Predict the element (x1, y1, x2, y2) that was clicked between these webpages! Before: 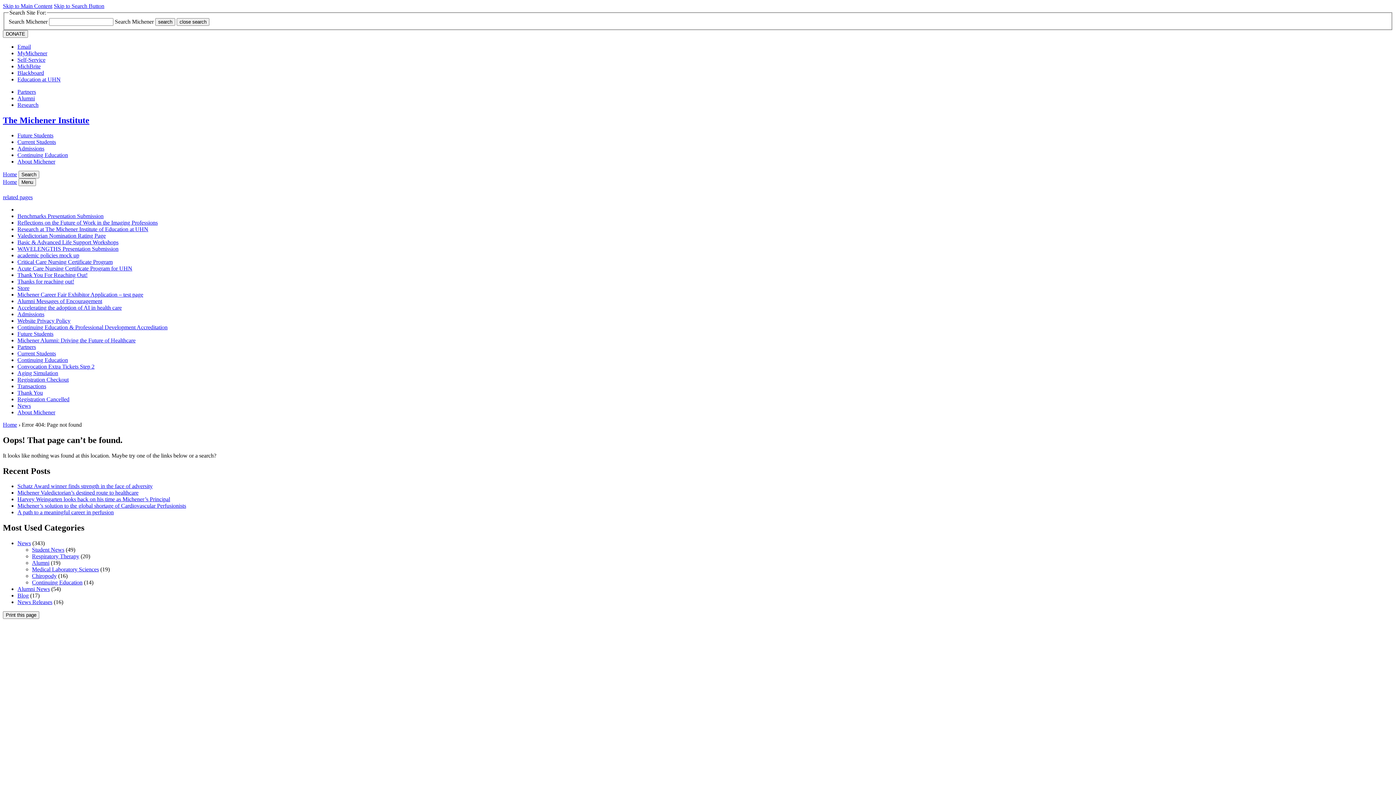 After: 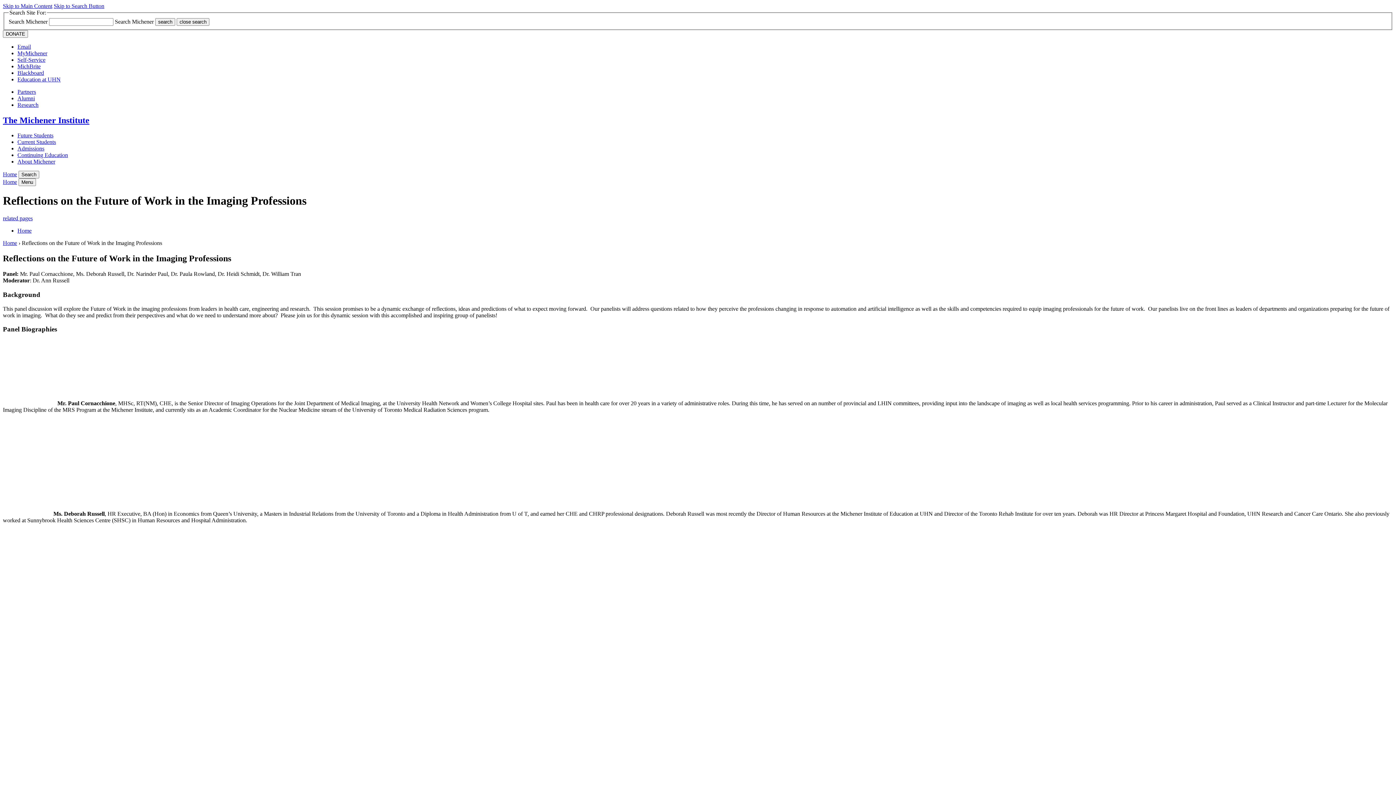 Action: label: Reflections on the Future of Work in the Imaging Professions bbox: (17, 219, 157, 225)